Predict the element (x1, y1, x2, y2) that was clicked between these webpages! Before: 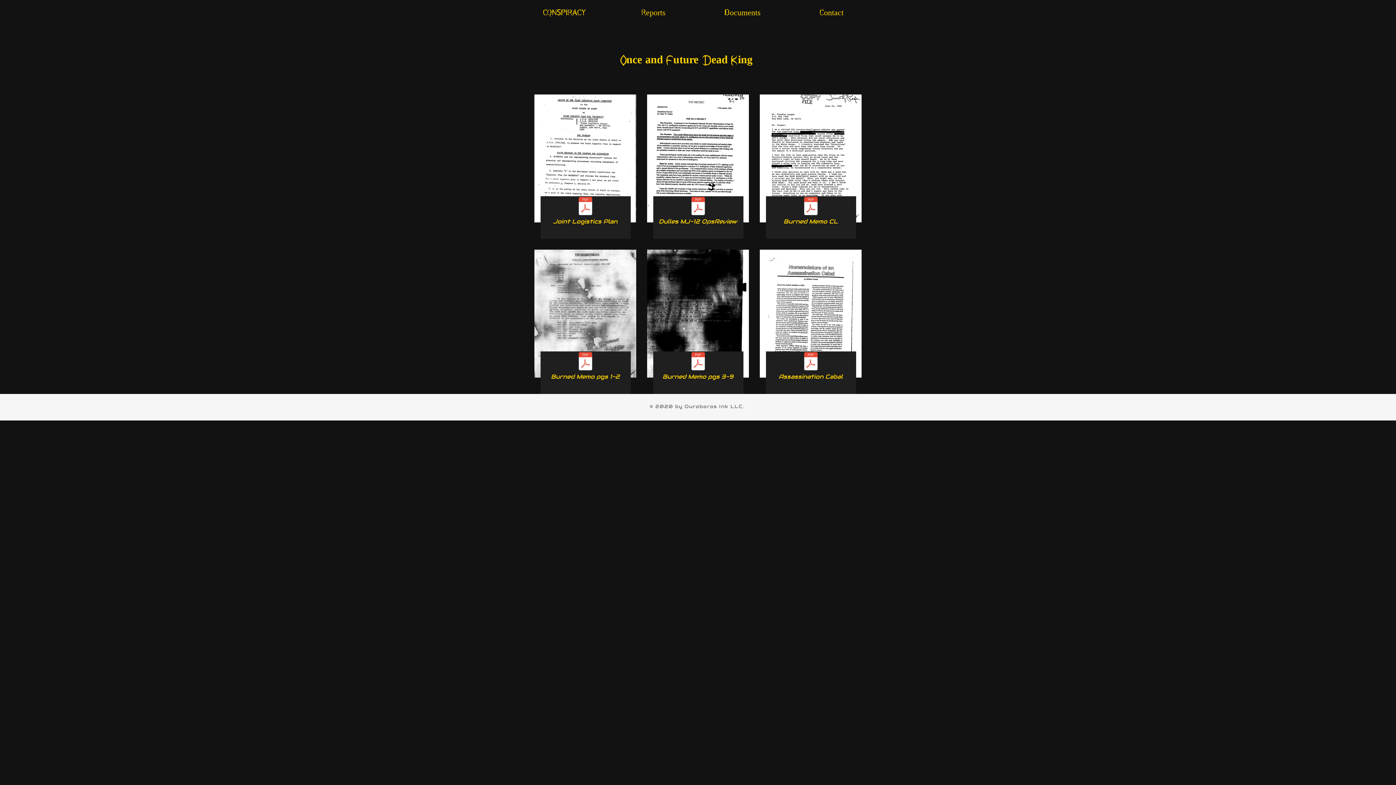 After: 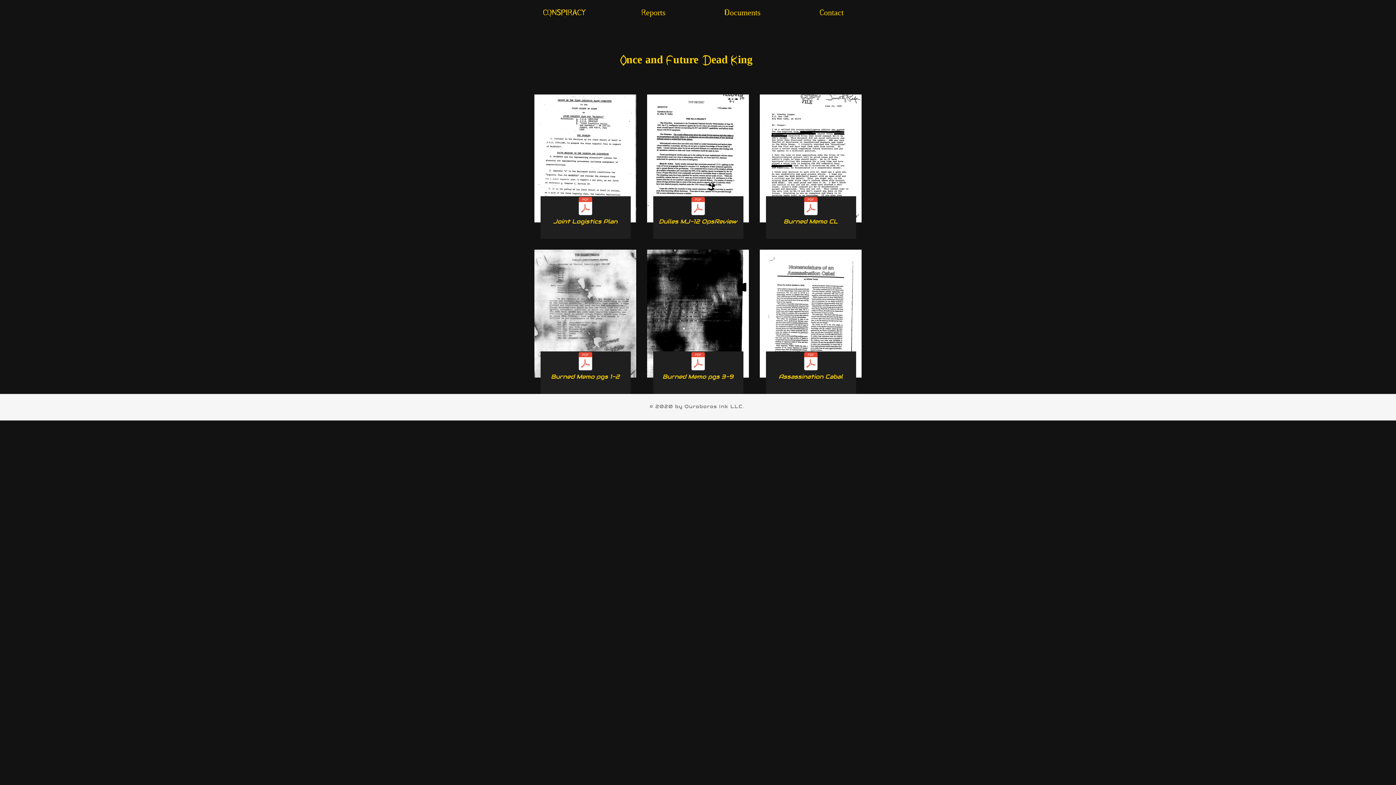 Action: label: mj12opsreview-dulles-611.pdf bbox: (689, 196, 706, 217)